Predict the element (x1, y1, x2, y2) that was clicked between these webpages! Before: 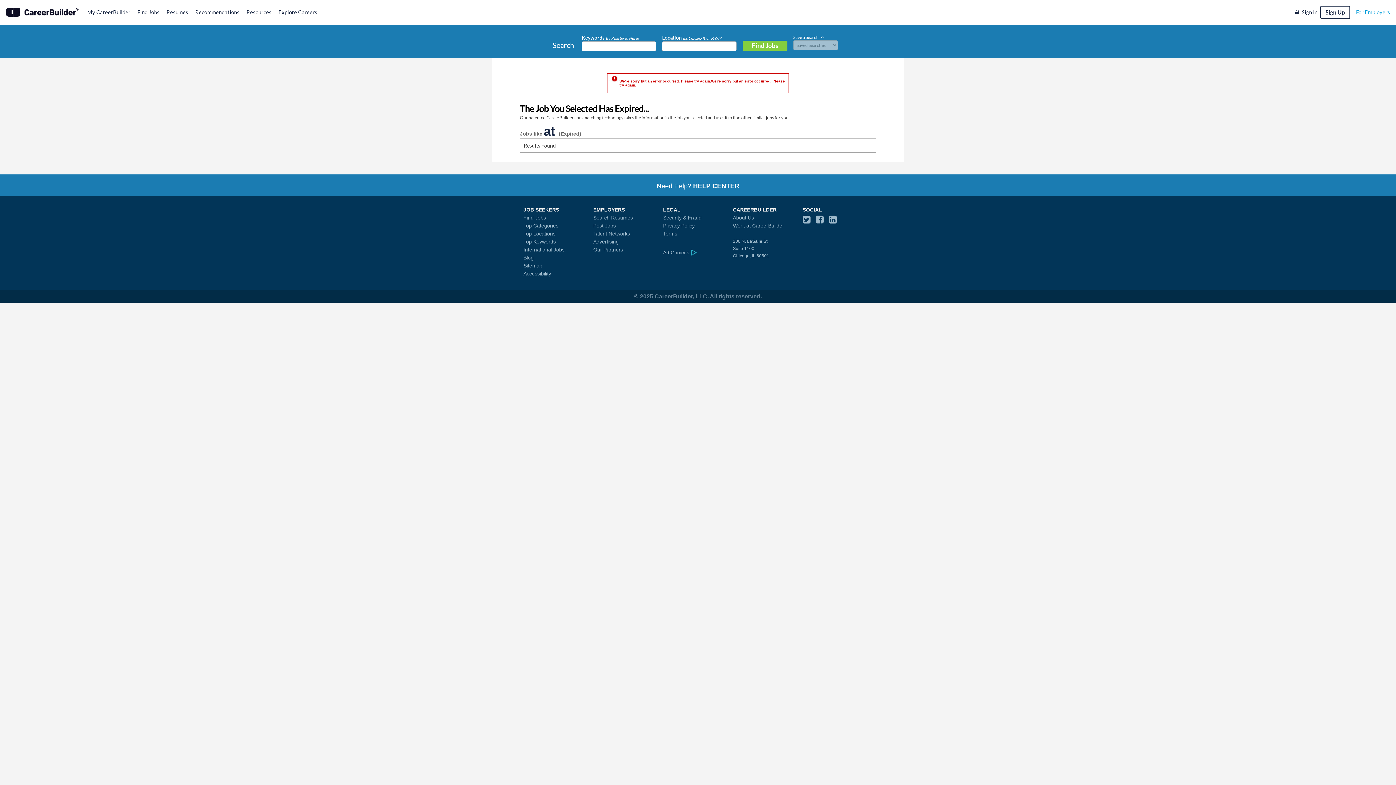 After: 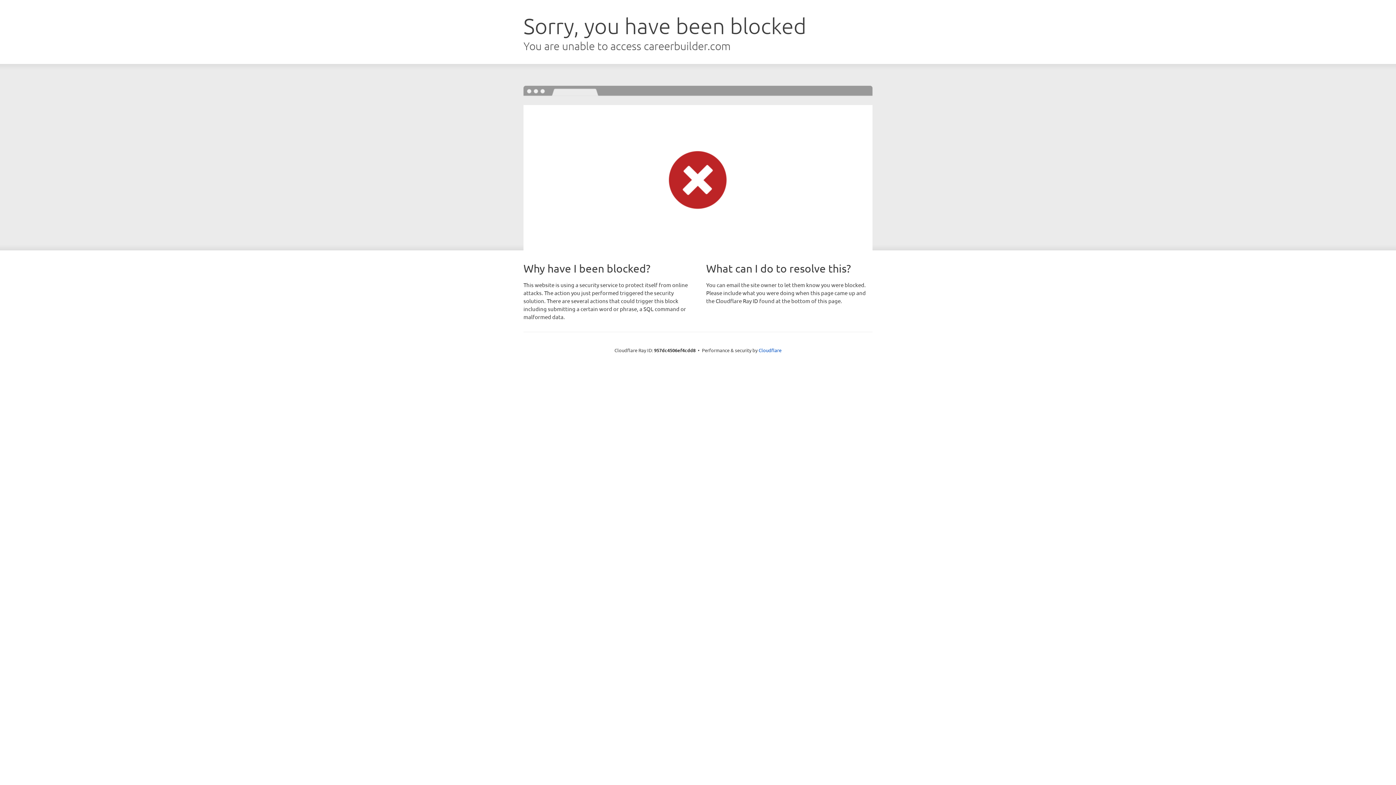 Action: label: For Employers bbox: (1356, 9, 1390, 15)